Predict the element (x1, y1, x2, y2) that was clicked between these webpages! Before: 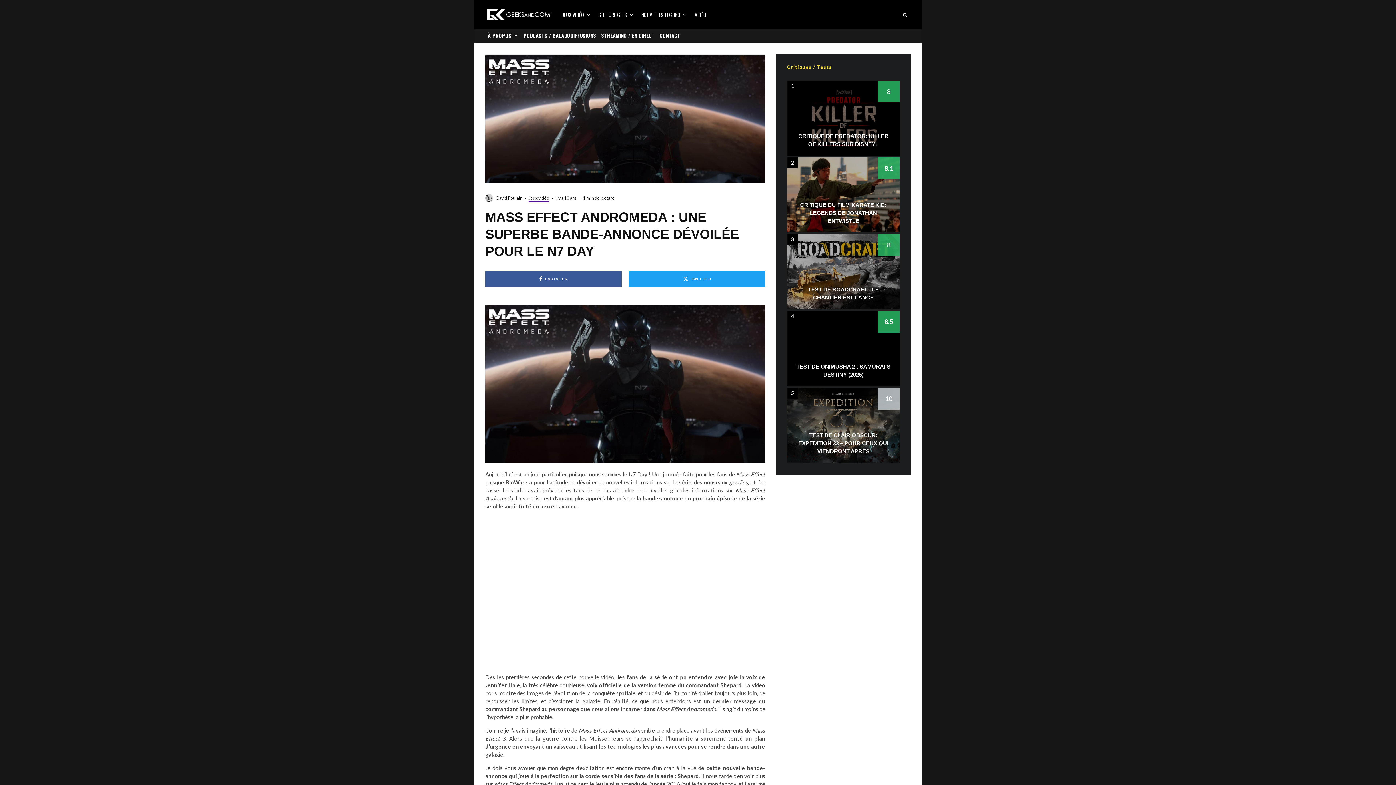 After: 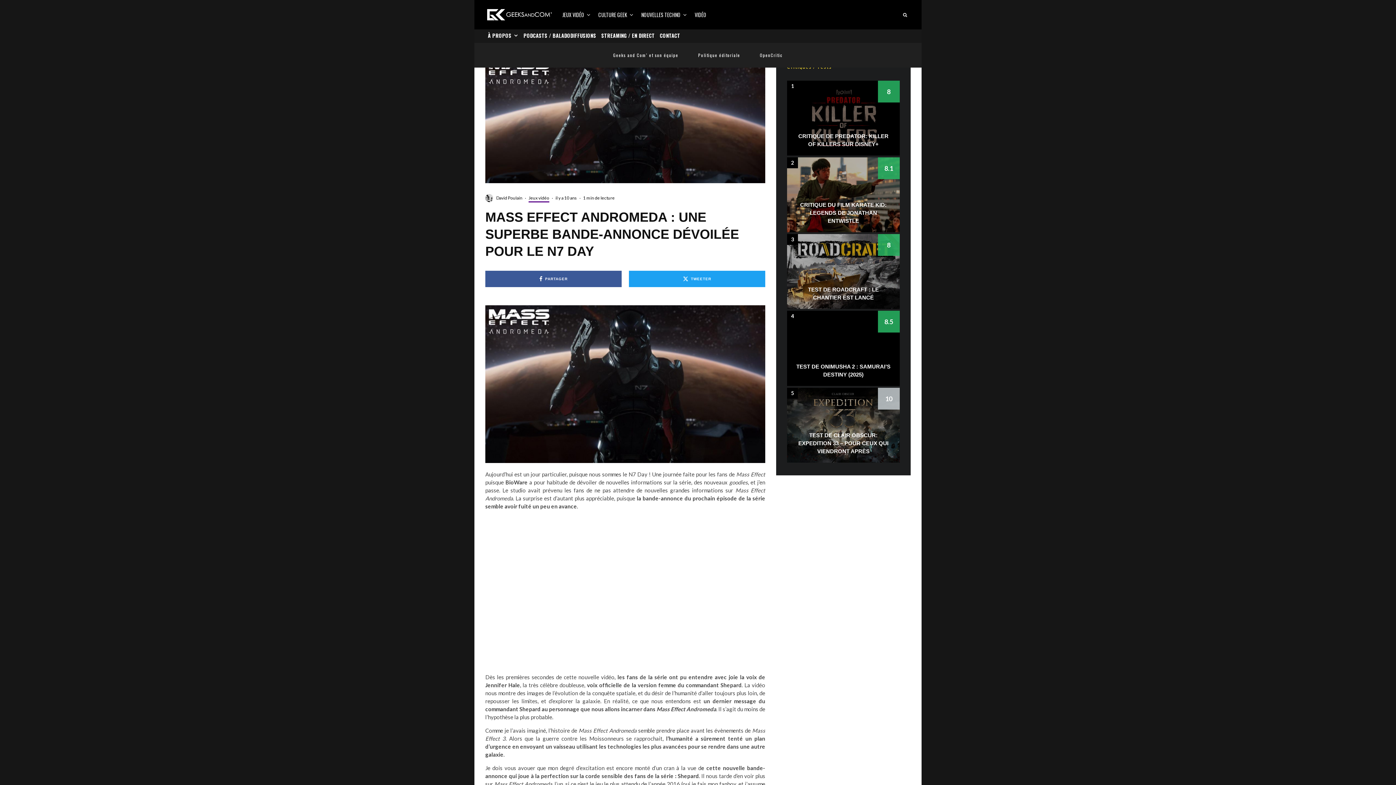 Action: label: À PROPOS bbox: (485, 29, 521, 42)